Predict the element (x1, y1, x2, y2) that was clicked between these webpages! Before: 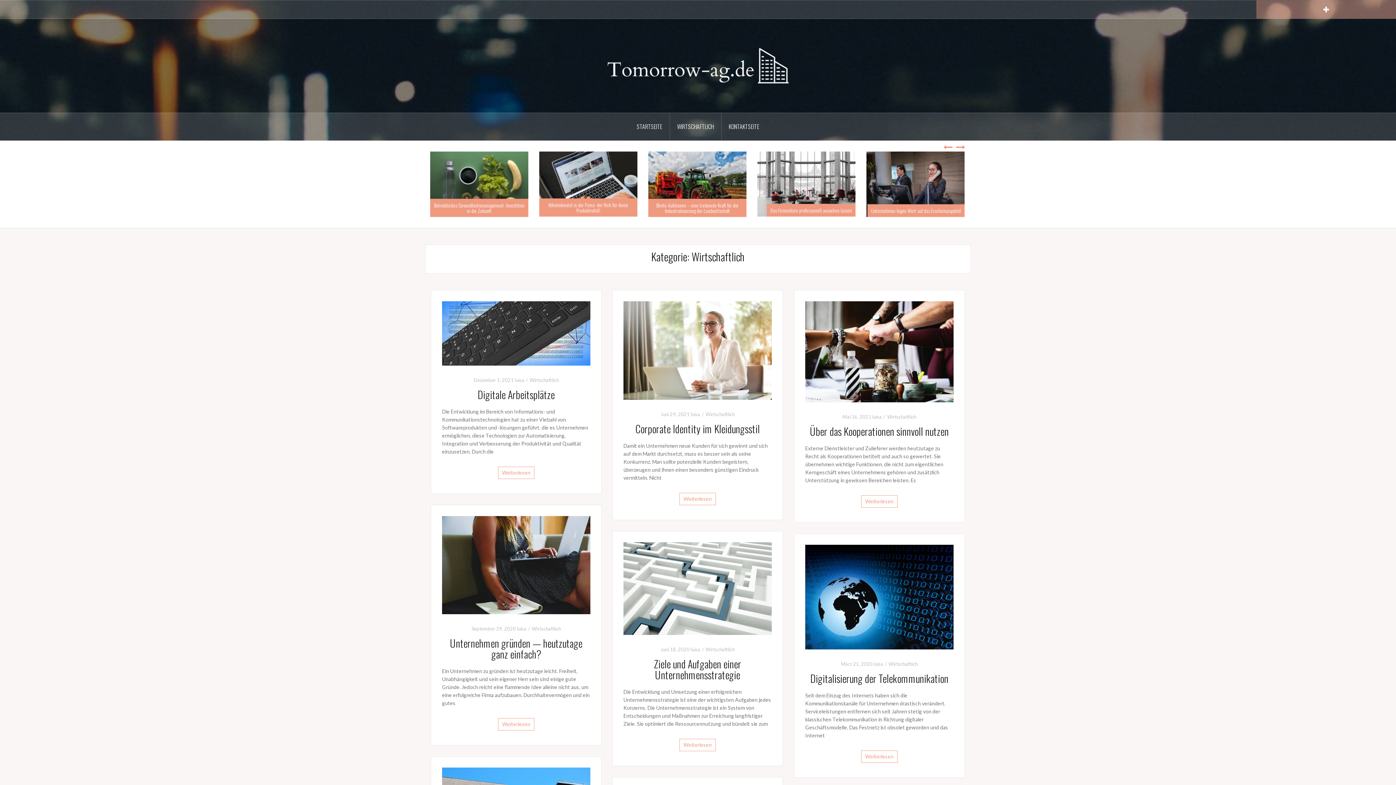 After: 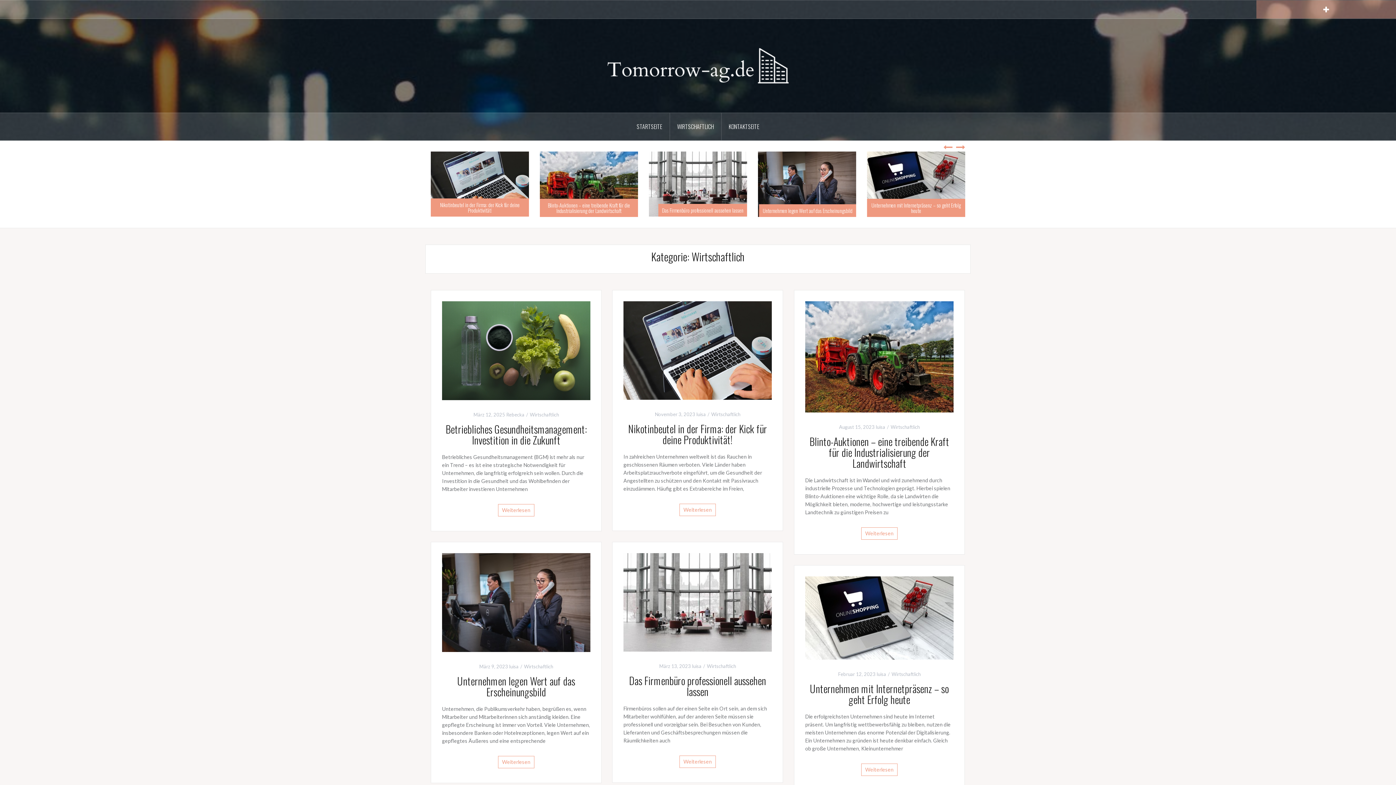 Action: label: Wirtschaftlich bbox: (529, 377, 558, 383)